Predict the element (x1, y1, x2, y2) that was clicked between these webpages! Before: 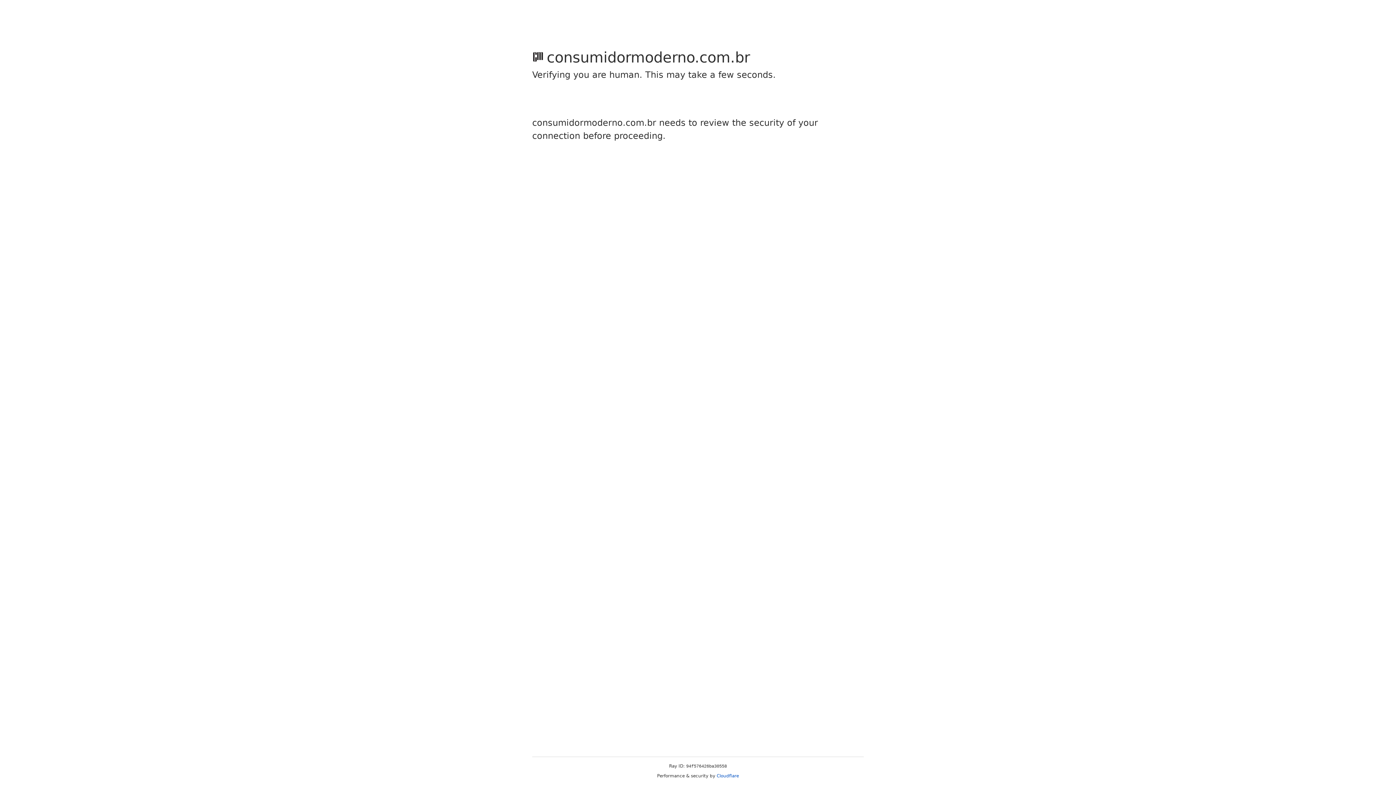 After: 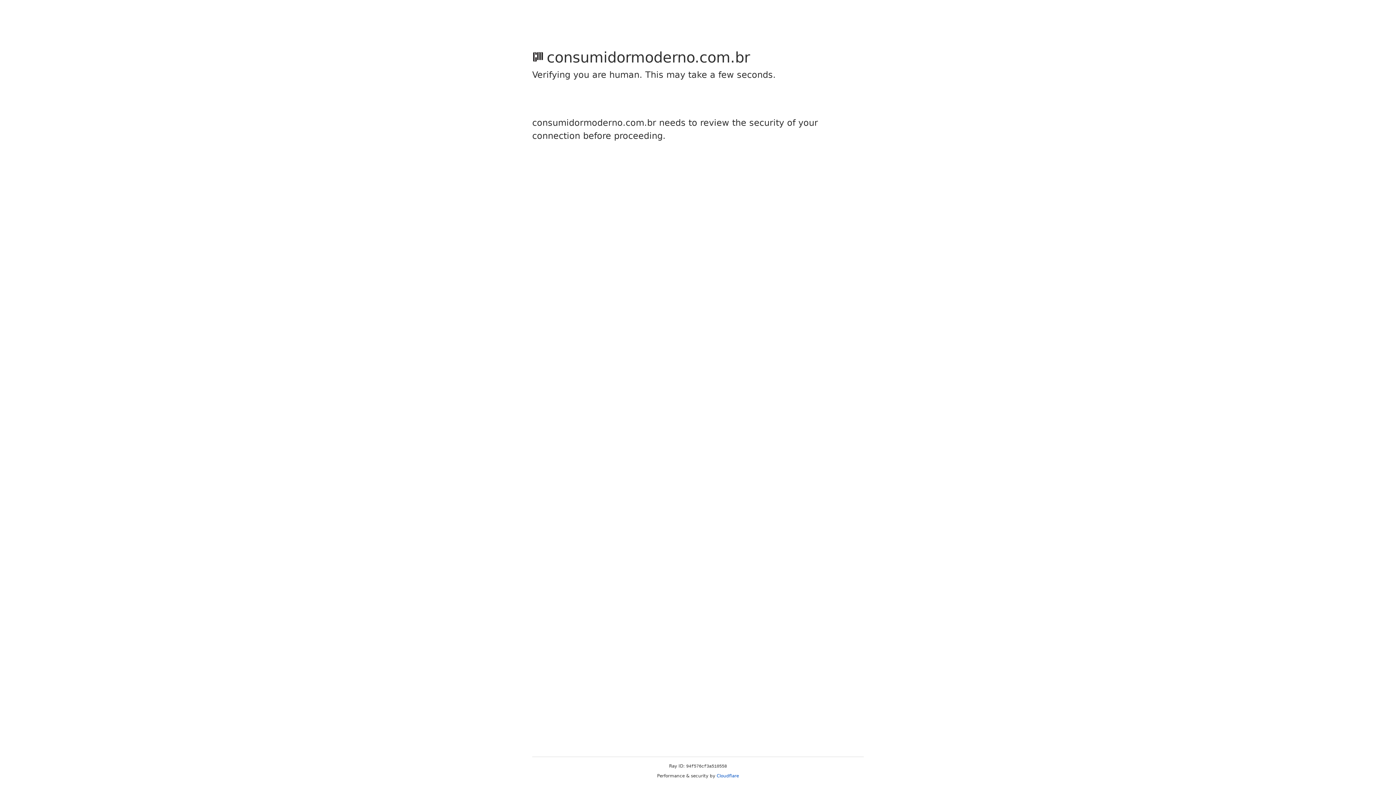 Action: label: Cloudflare bbox: (716, 773, 739, 778)